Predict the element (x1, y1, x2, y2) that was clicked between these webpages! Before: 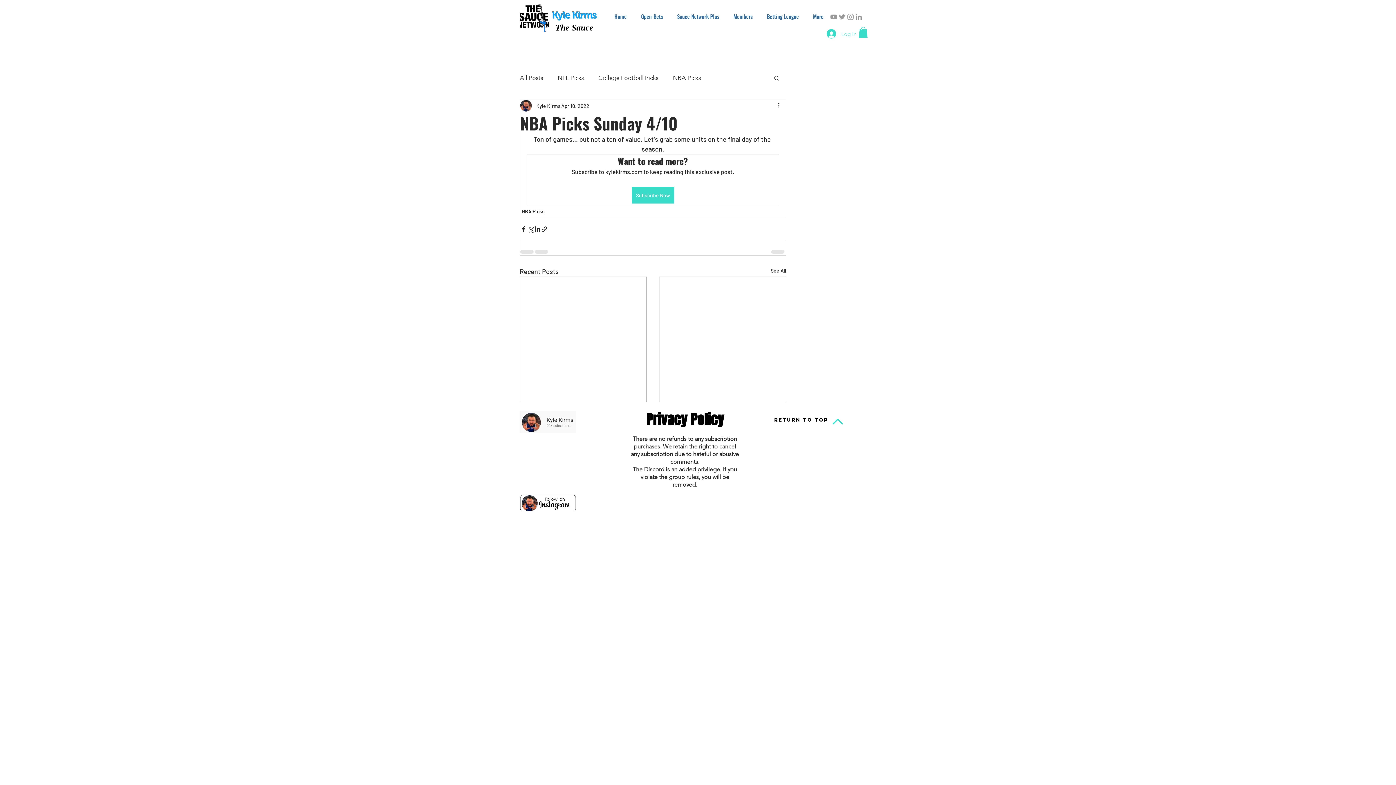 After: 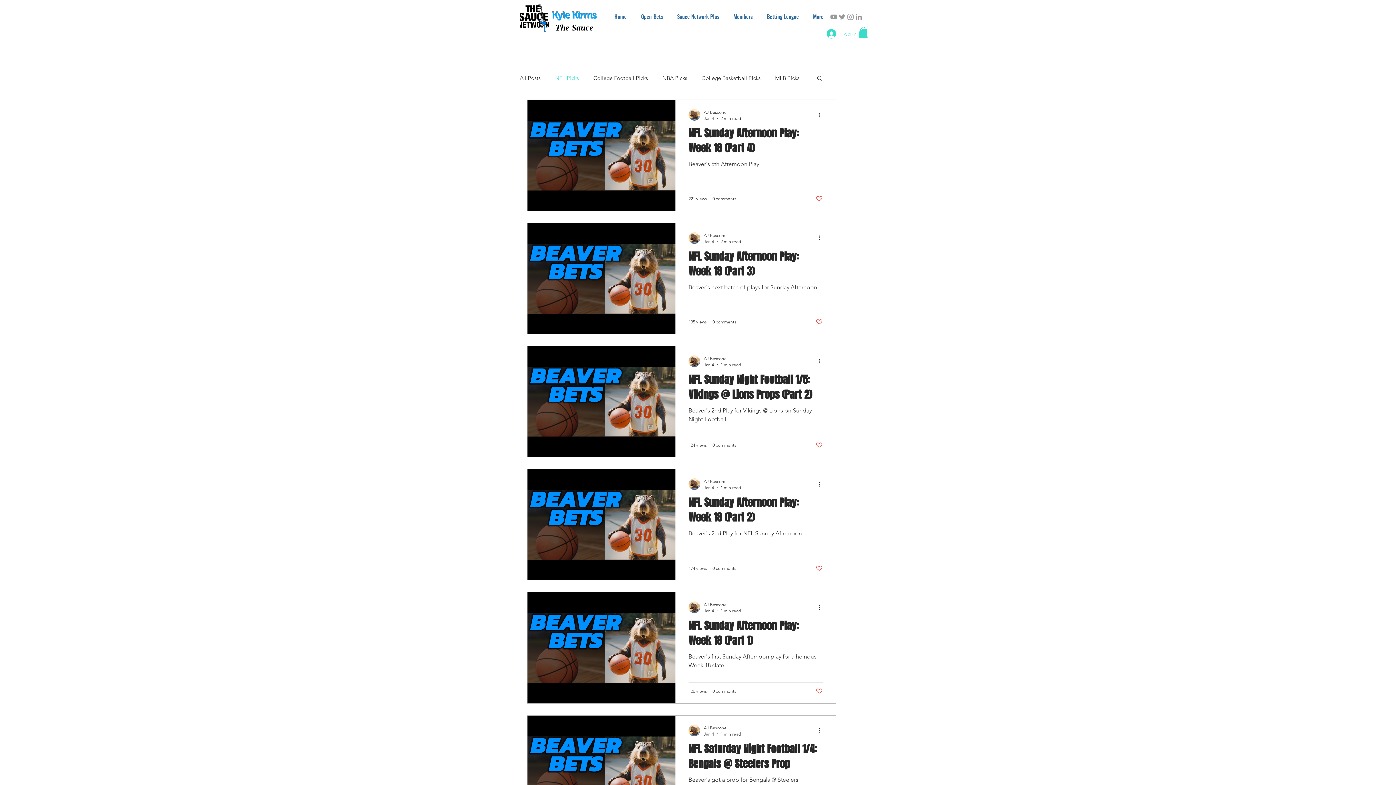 Action: bbox: (557, 73, 584, 82) label: NFL Picks